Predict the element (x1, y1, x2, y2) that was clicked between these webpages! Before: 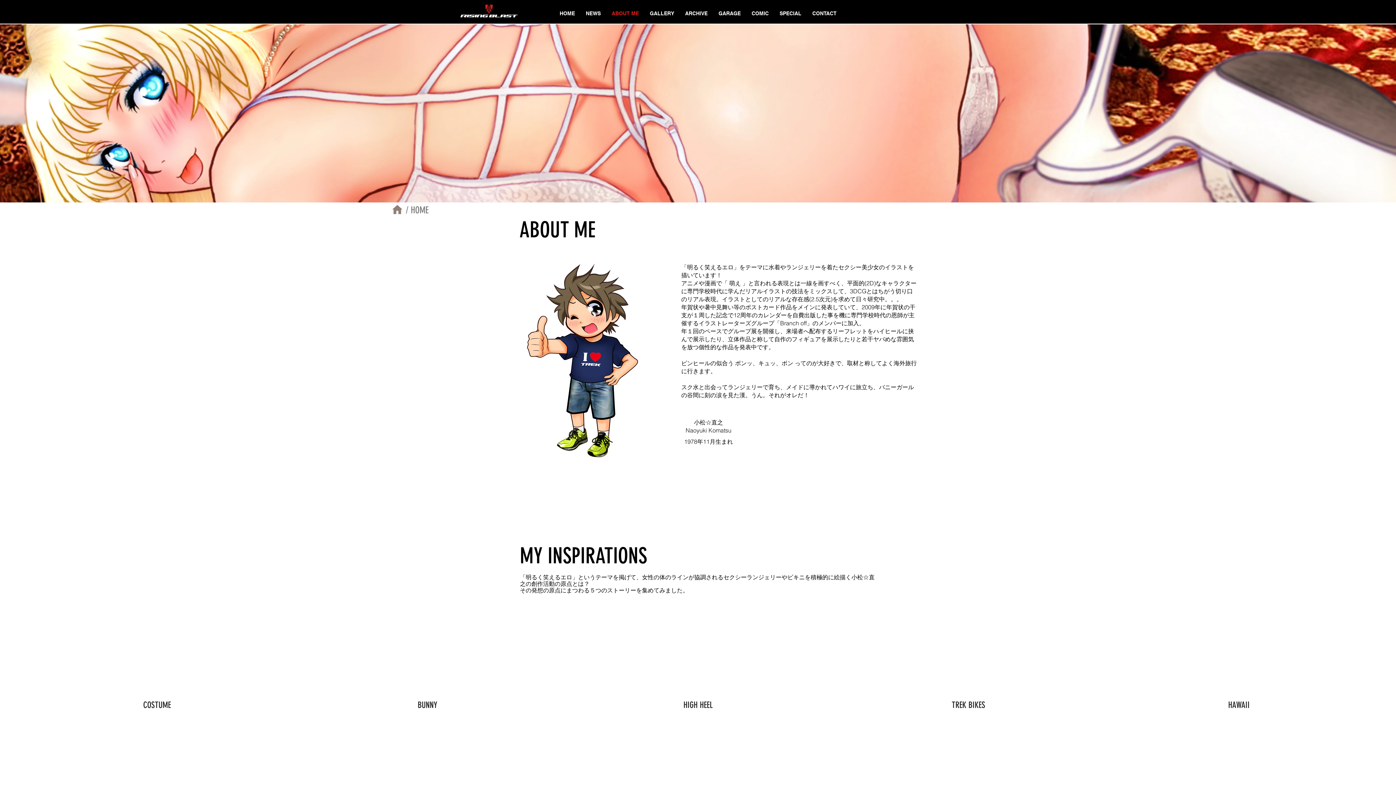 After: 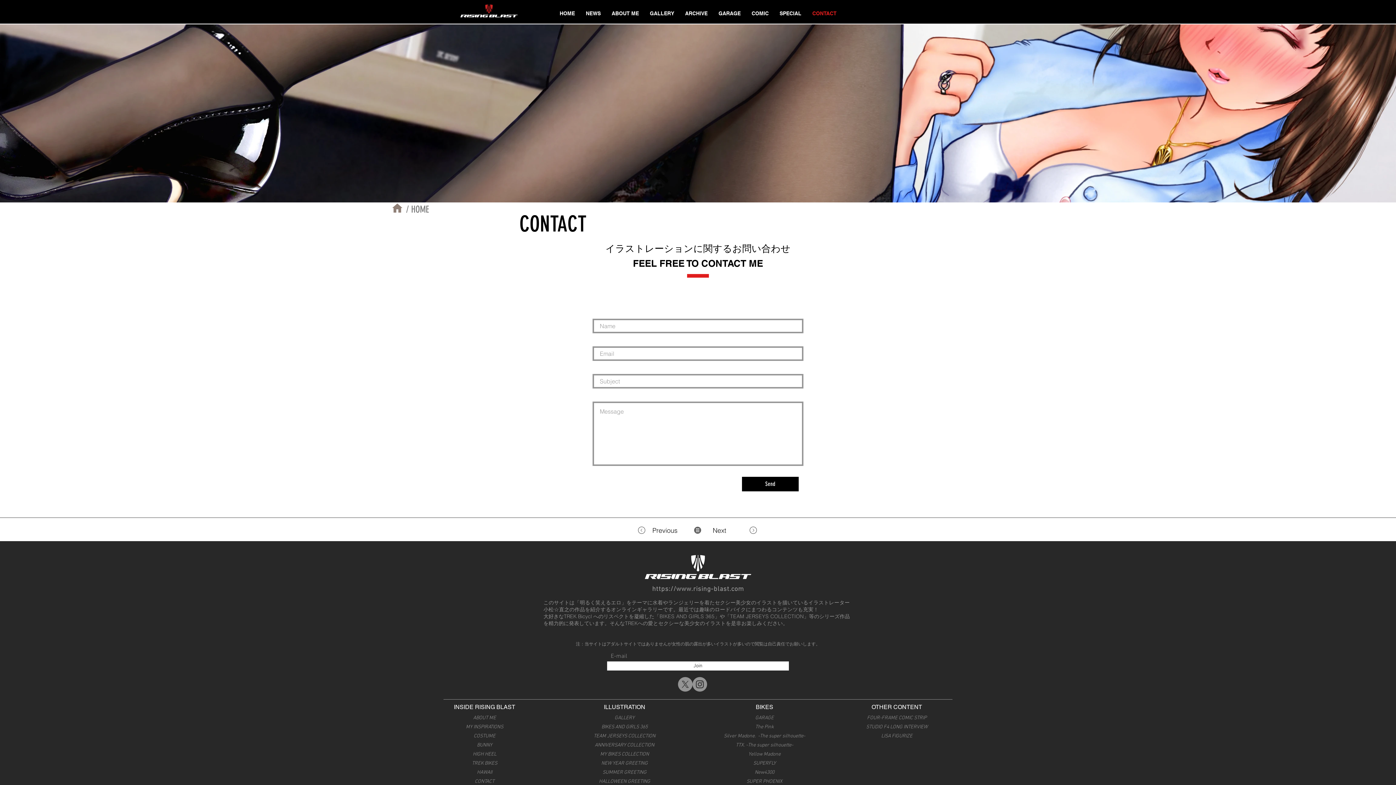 Action: bbox: (807, 8, 842, 18) label: CONTACT